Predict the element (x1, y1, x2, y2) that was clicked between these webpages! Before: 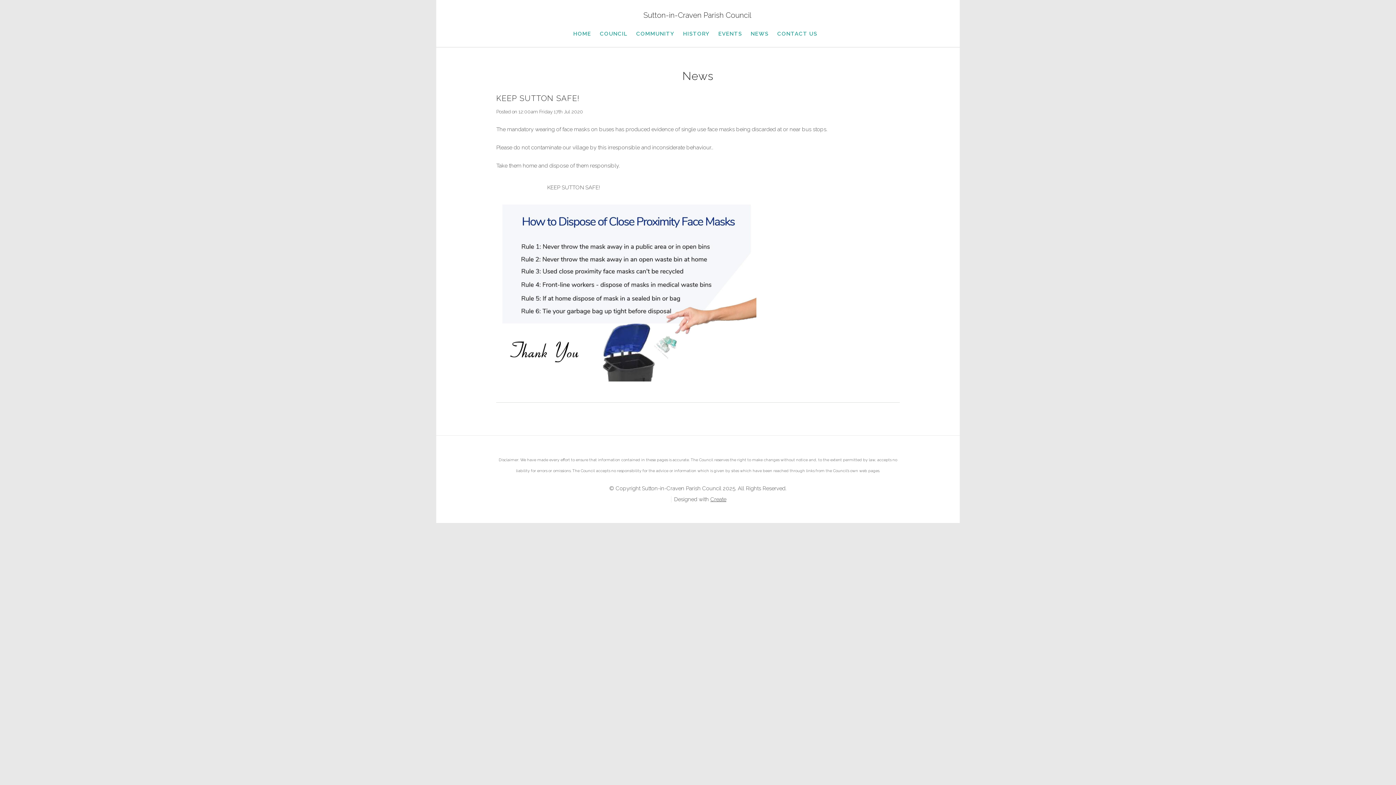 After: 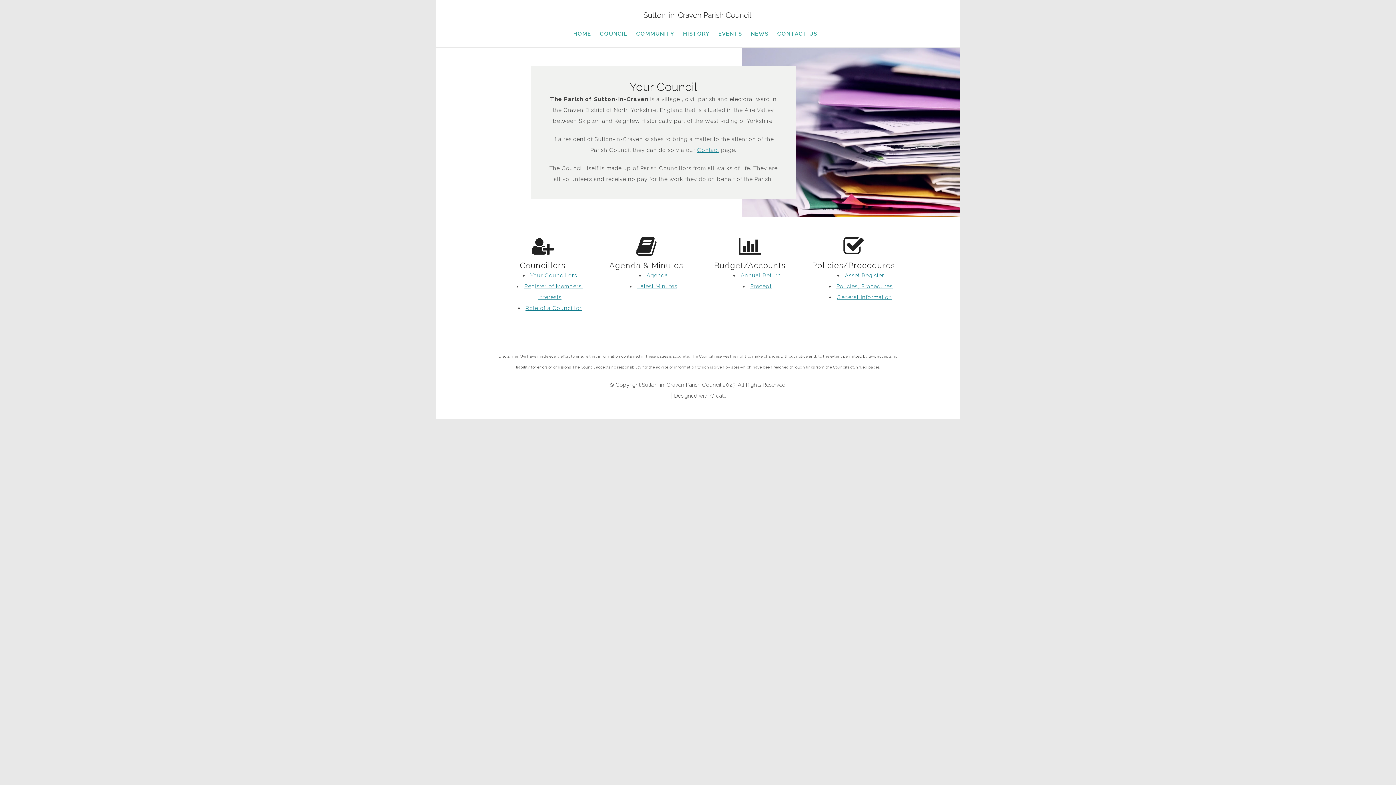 Action: bbox: (595, 26, 632, 41) label: COUNCIL